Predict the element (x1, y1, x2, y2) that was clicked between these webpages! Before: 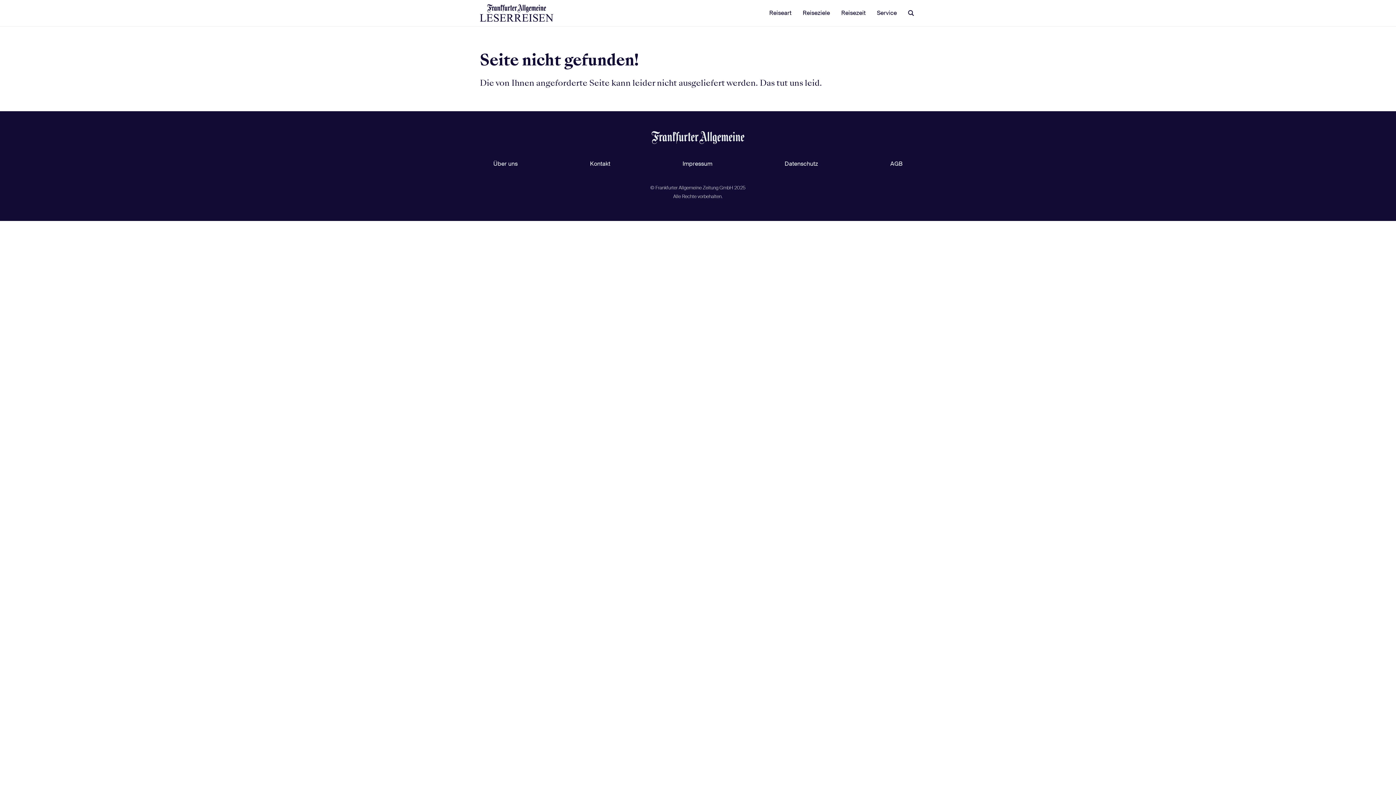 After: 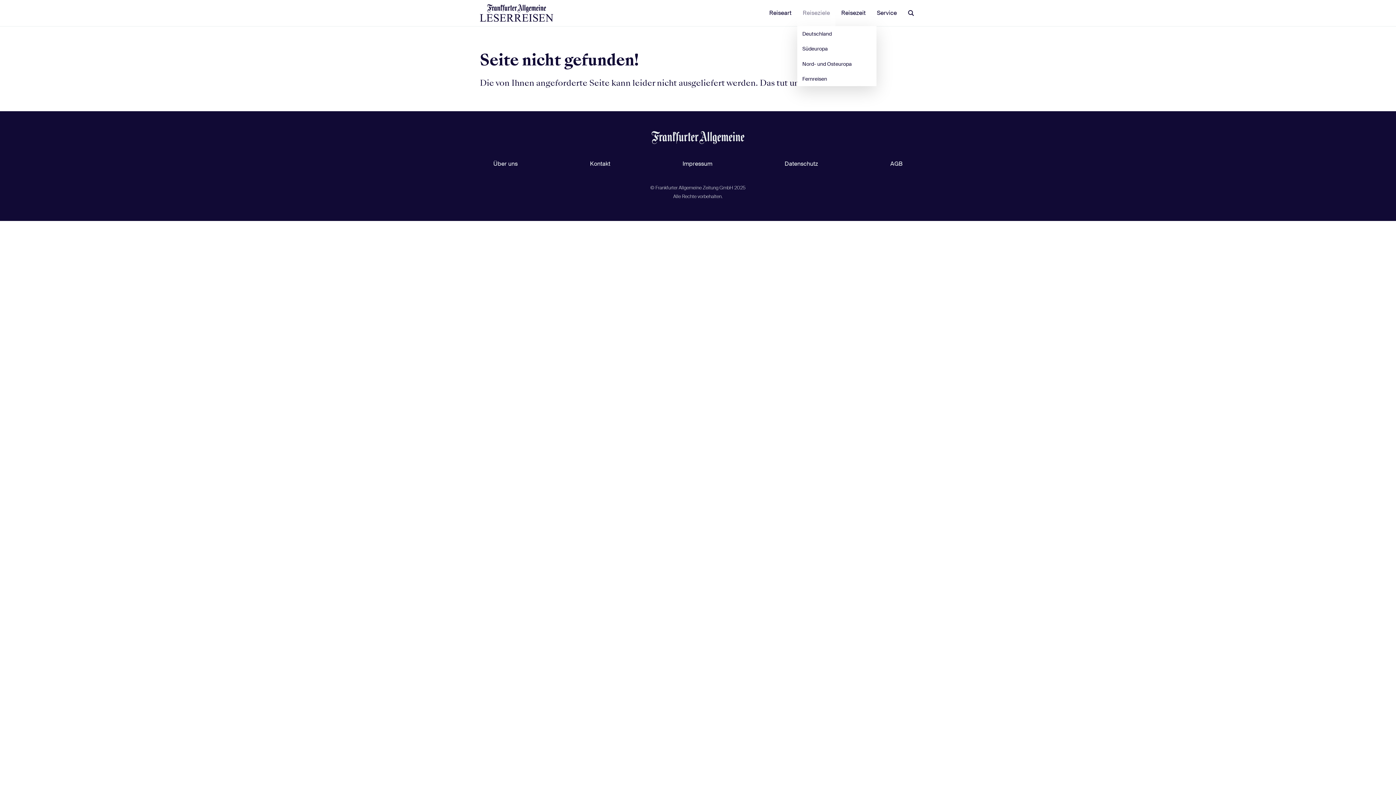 Action: bbox: (797, 0, 835, 26) label: Reiseziele